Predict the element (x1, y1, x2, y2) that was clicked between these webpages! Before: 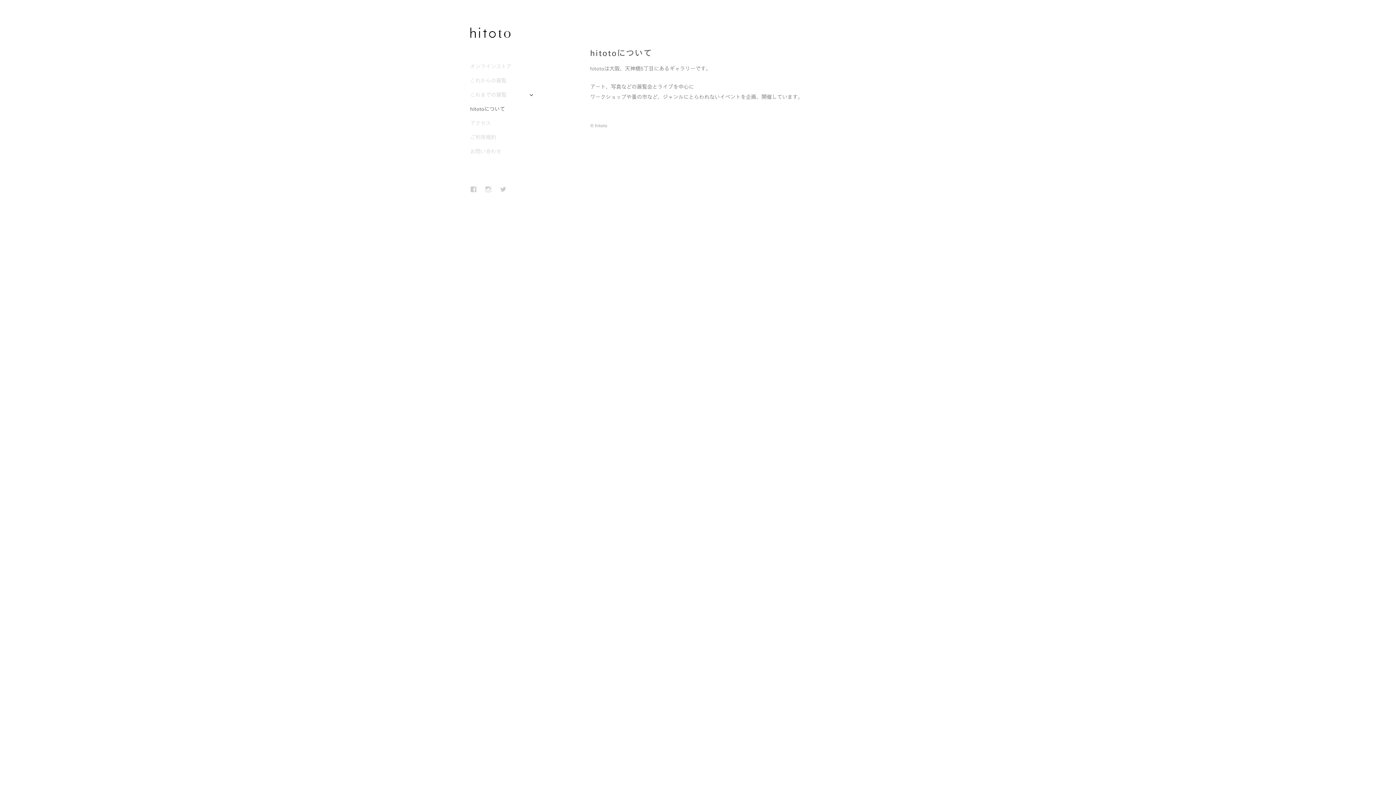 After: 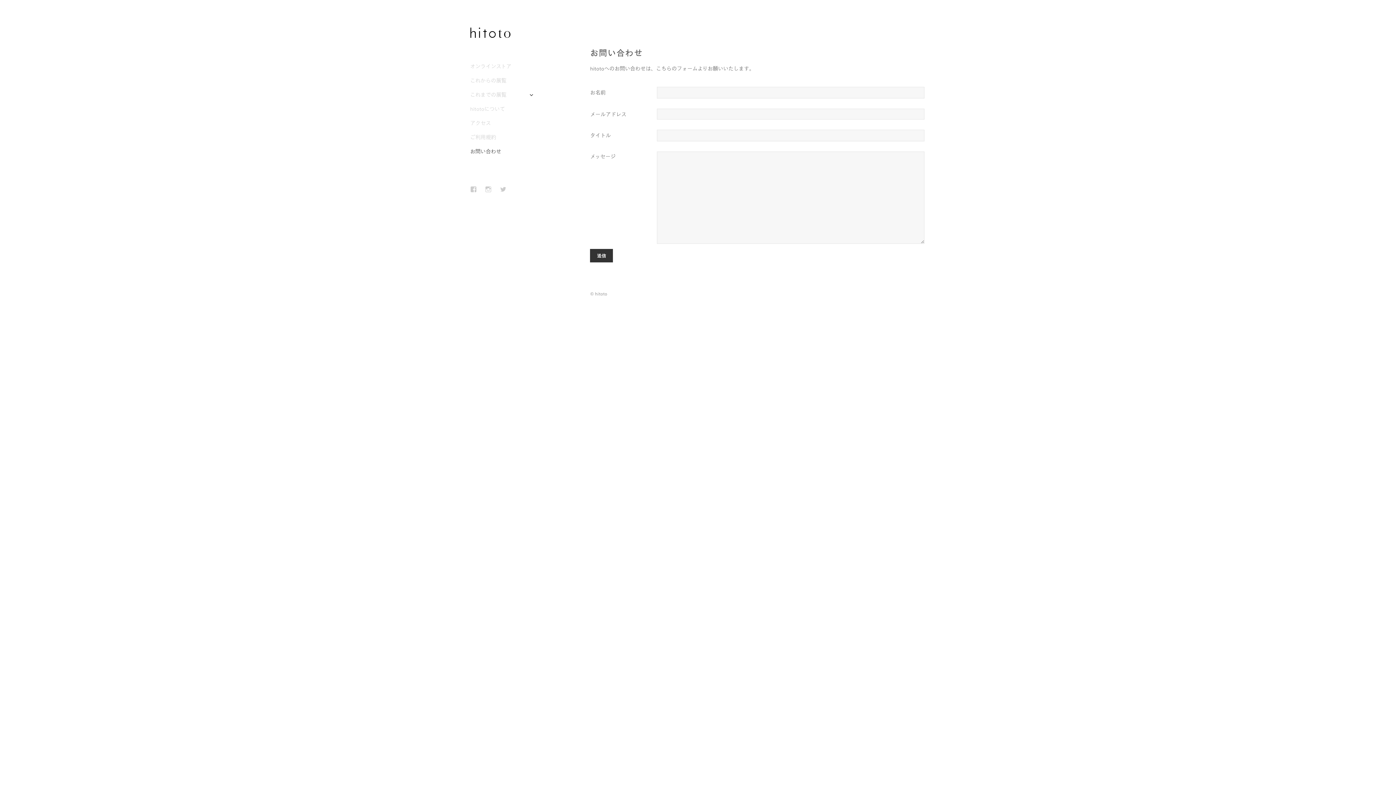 Action: bbox: (470, 144, 535, 159) label: お問い合わせ